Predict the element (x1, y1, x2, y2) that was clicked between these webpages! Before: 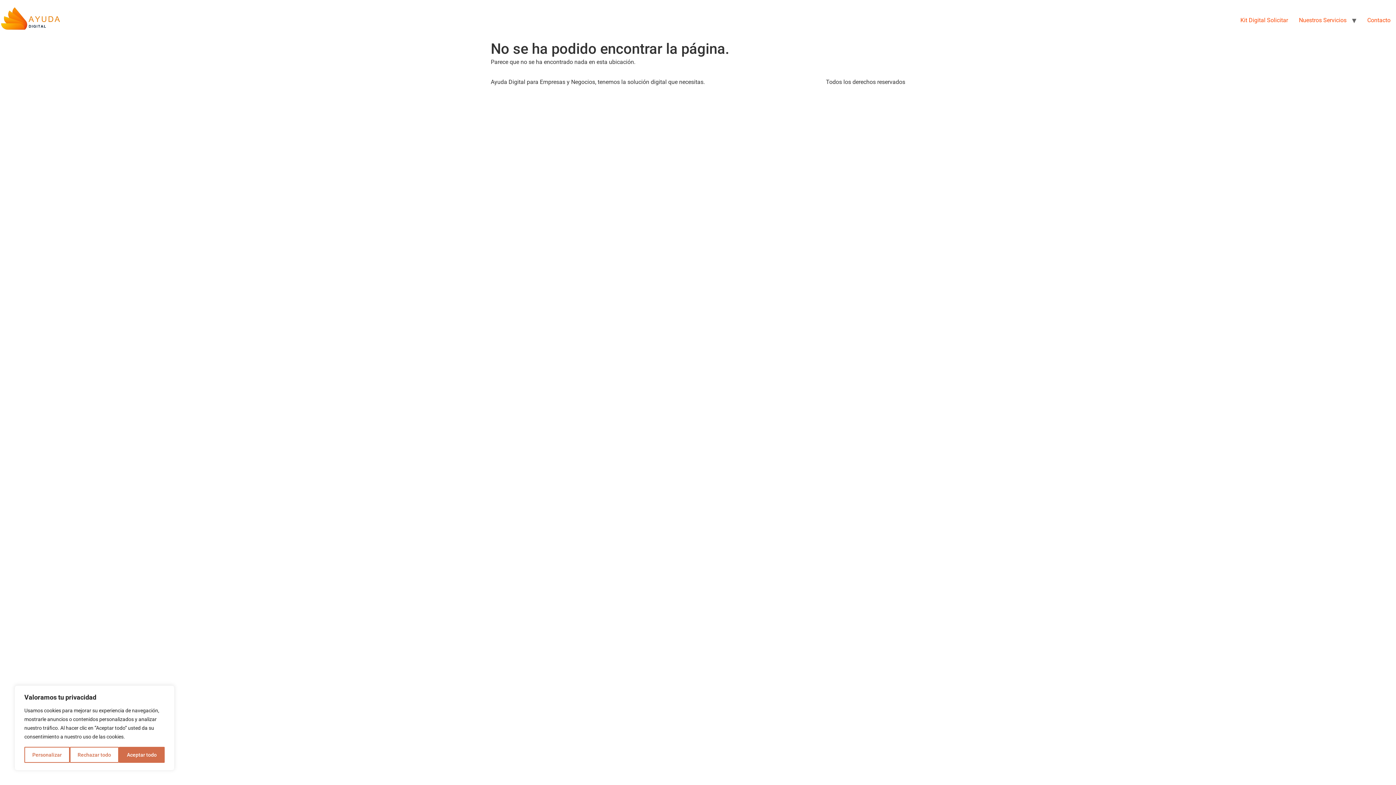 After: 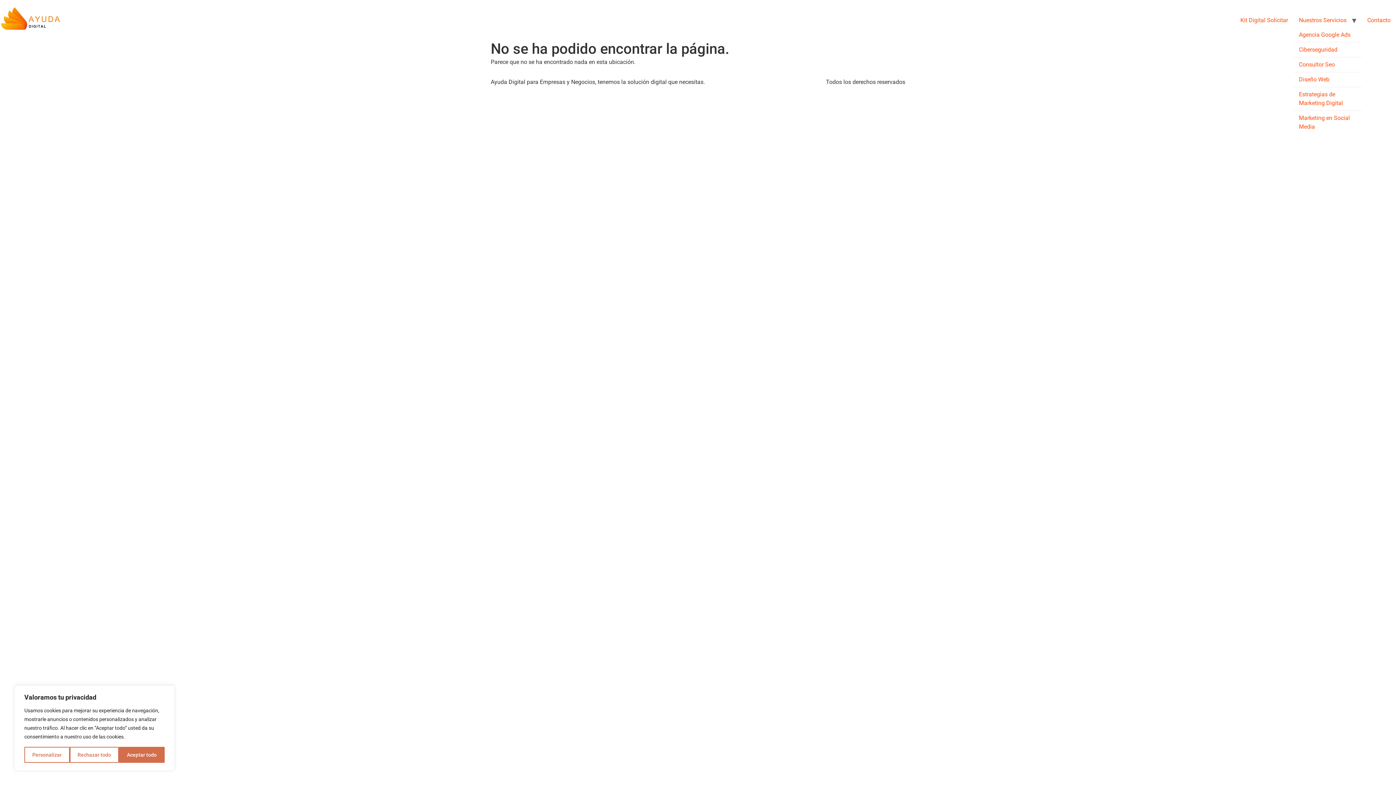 Action: label: Nuestros Servicios bbox: (1293, 12, 1352, 27)